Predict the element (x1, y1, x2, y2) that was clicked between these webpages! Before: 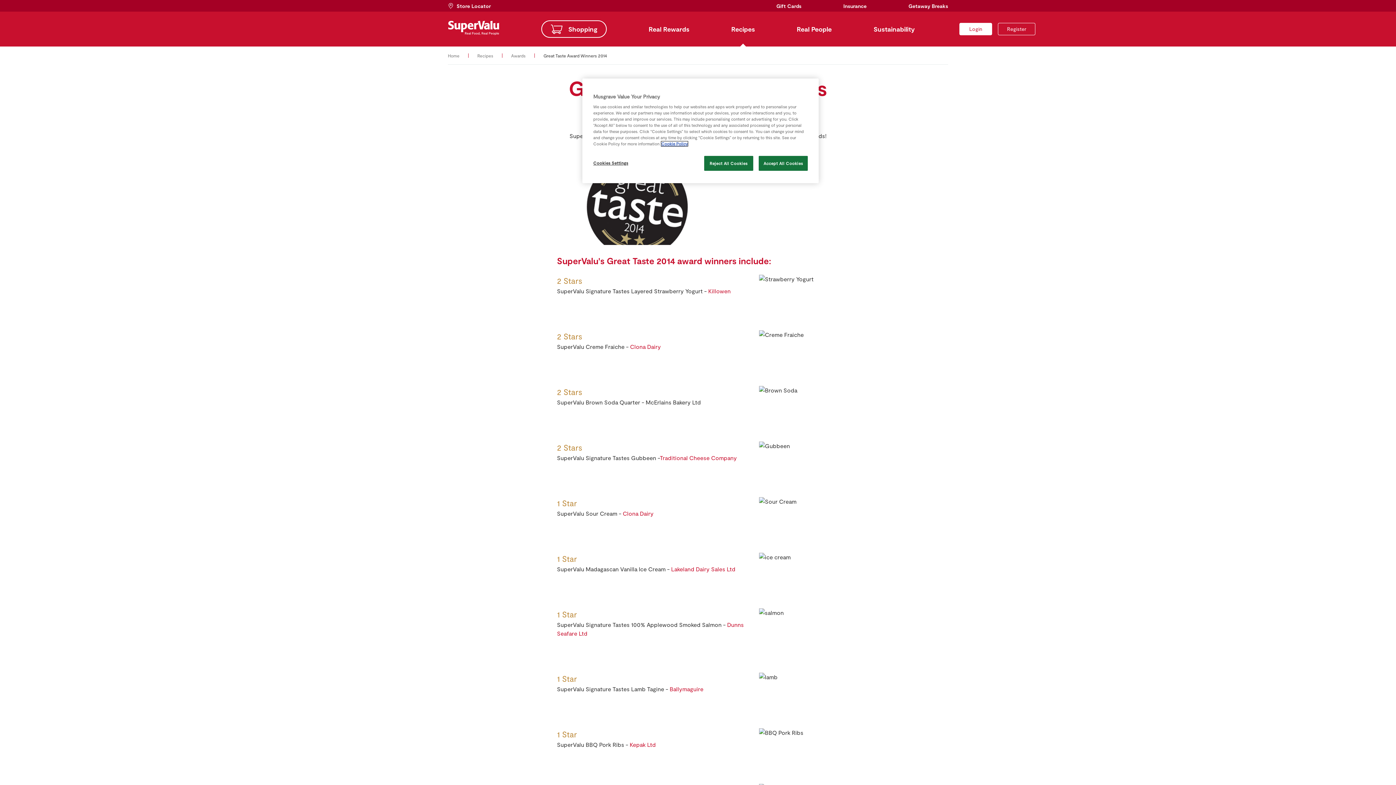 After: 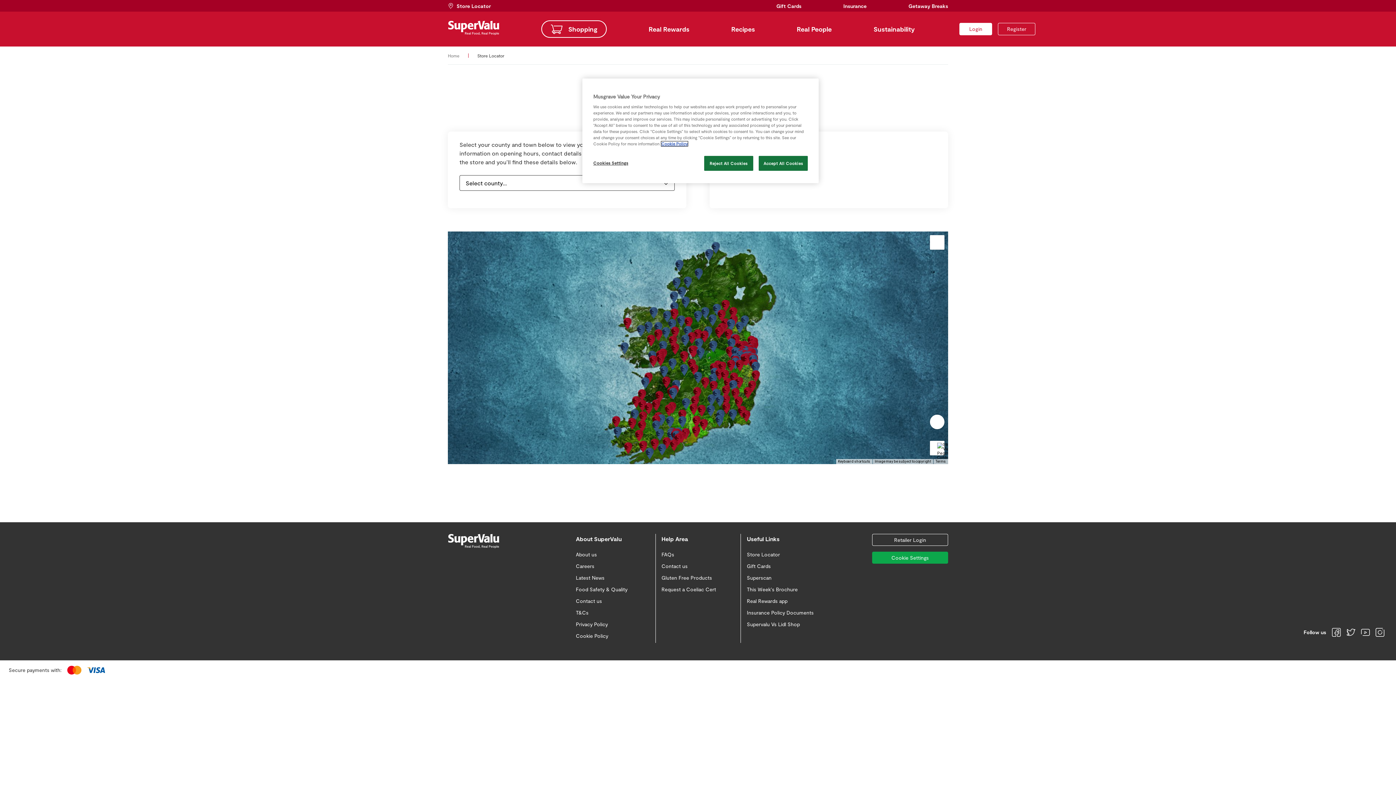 Action: bbox: (448, 1, 490, 10) label: Store Locator